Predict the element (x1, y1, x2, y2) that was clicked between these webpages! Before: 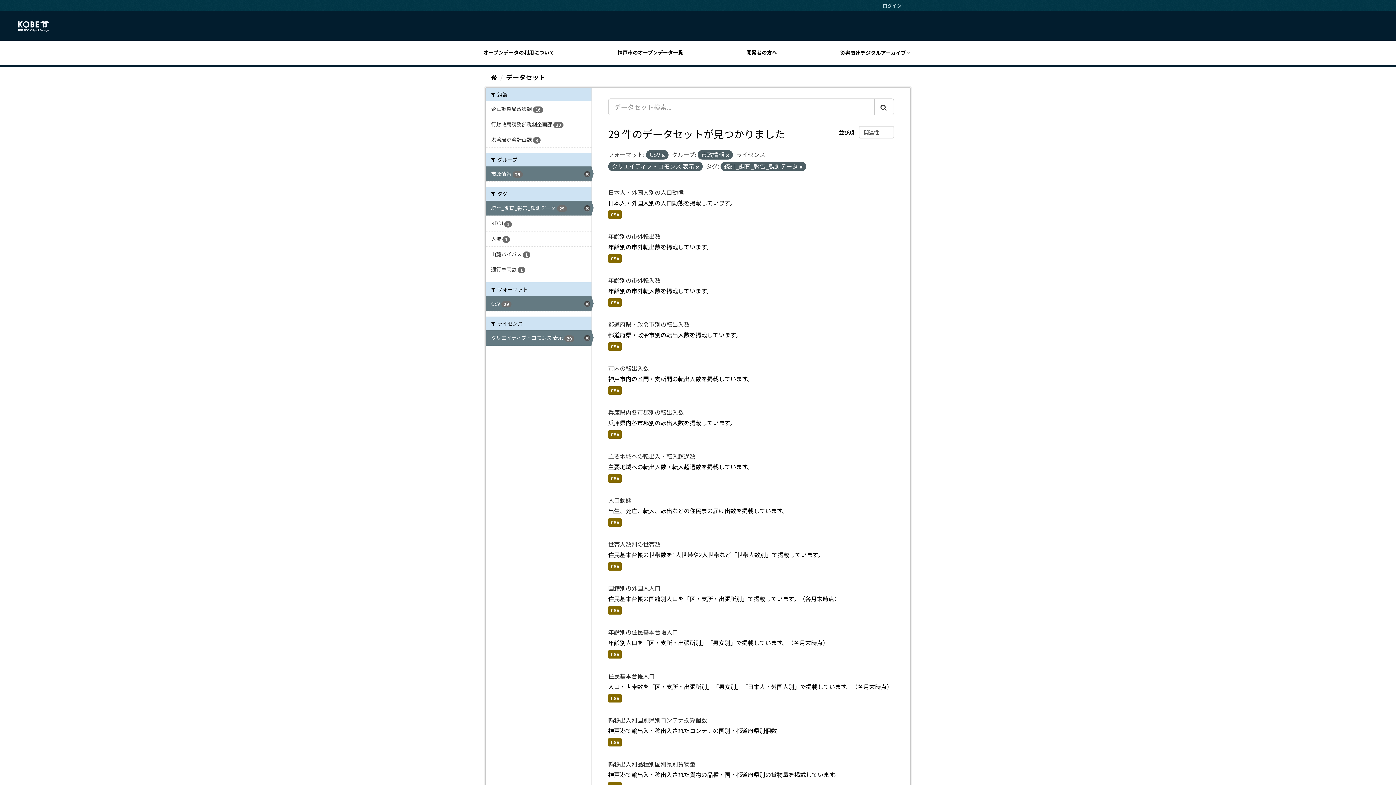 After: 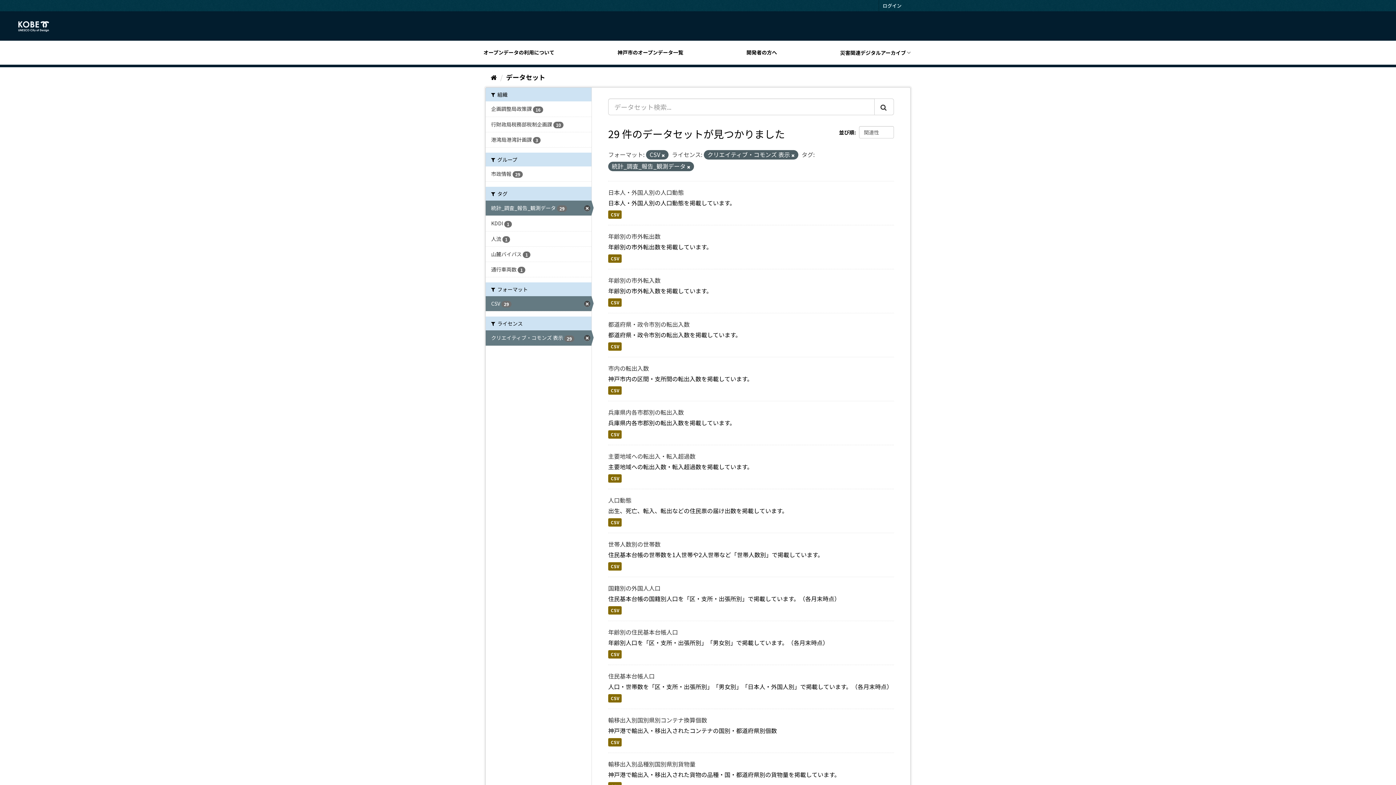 Action: bbox: (485, 166, 591, 181) label: 市政情報 29